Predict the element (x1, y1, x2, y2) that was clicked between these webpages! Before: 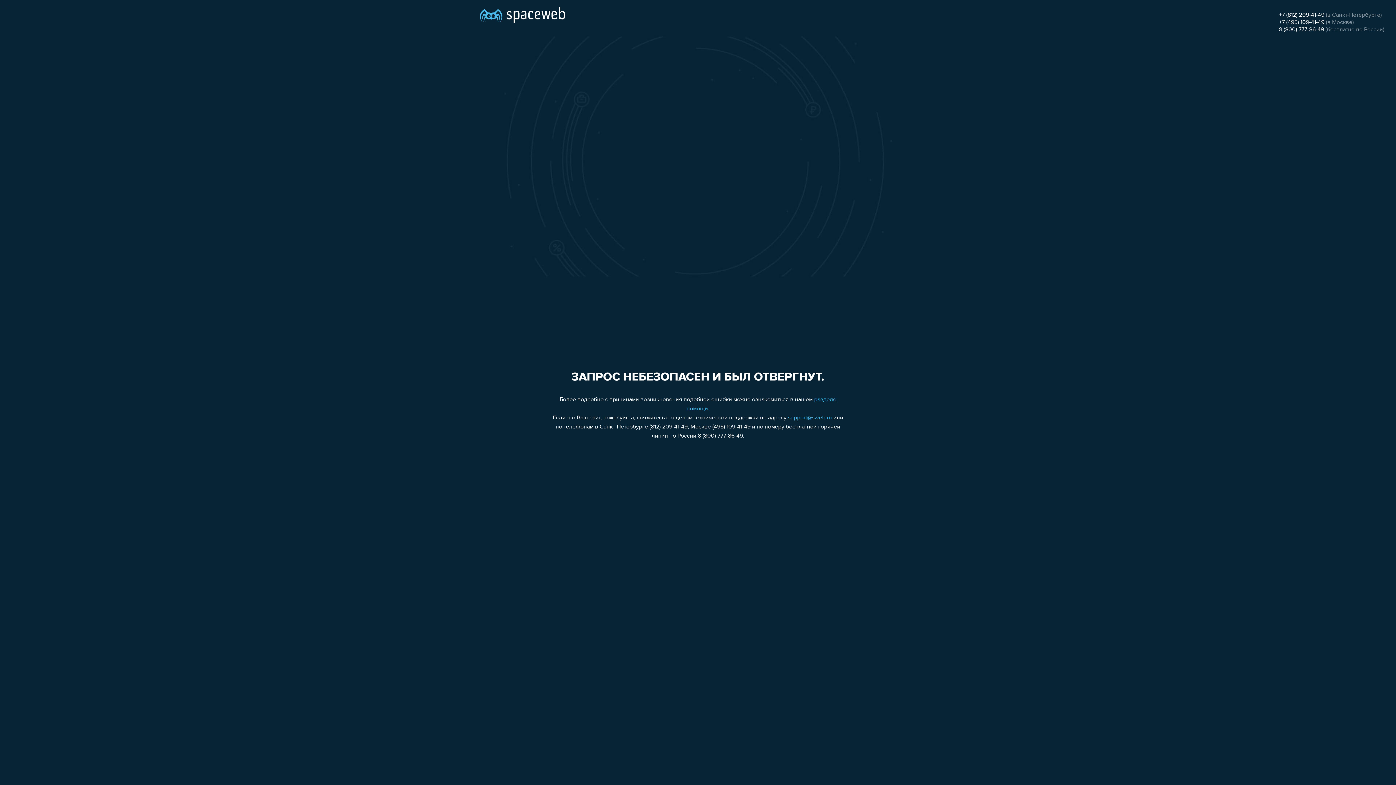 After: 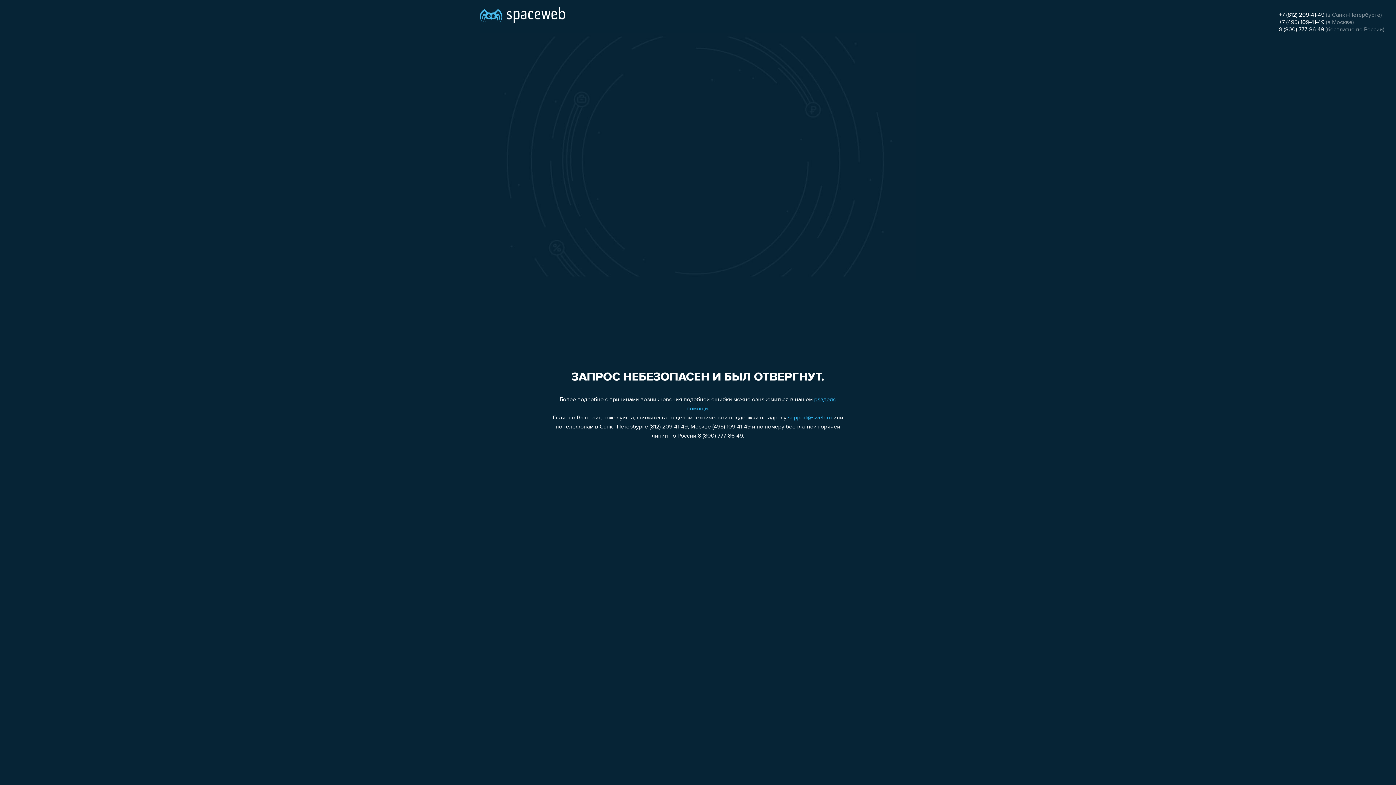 Action: label: +7 (812) 209-41-49 bbox: (1279, 12, 1324, 18)